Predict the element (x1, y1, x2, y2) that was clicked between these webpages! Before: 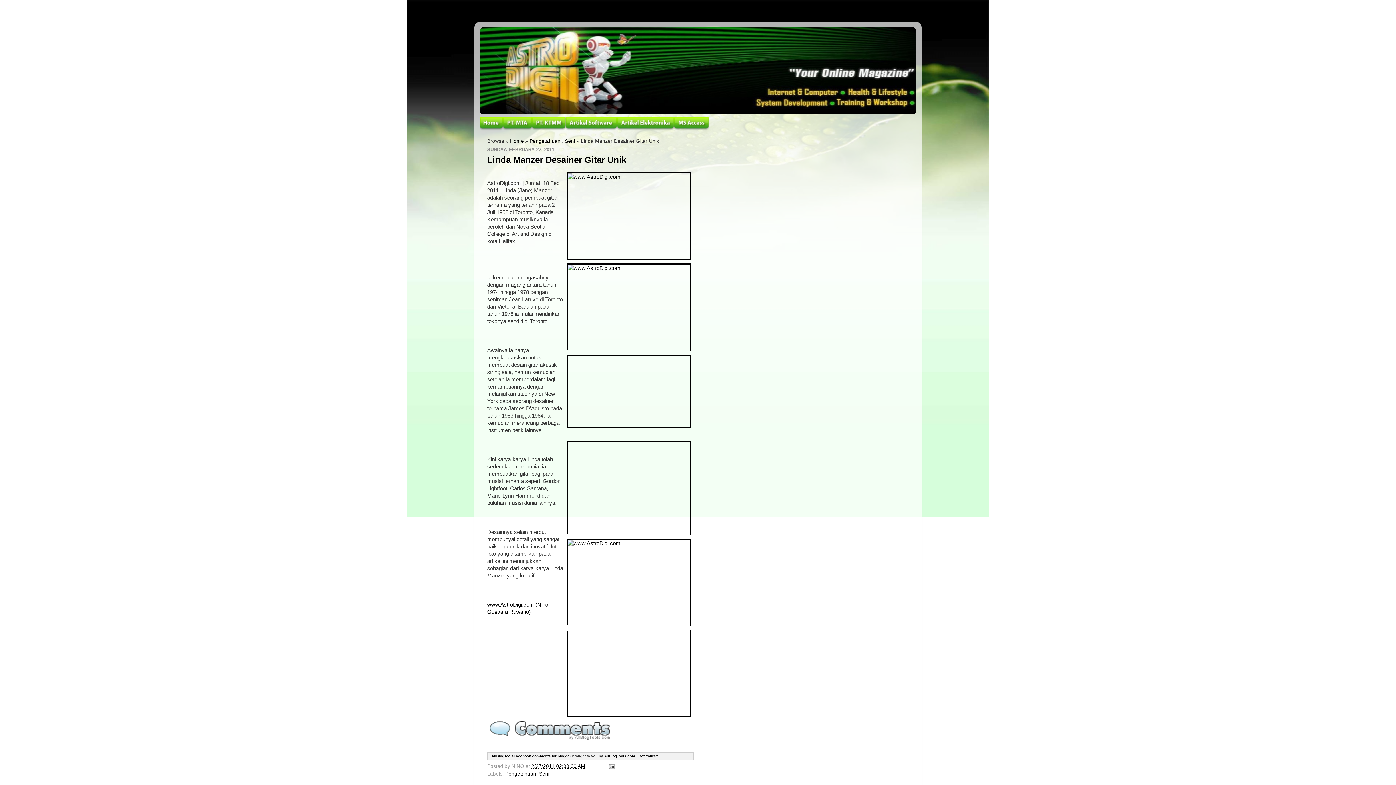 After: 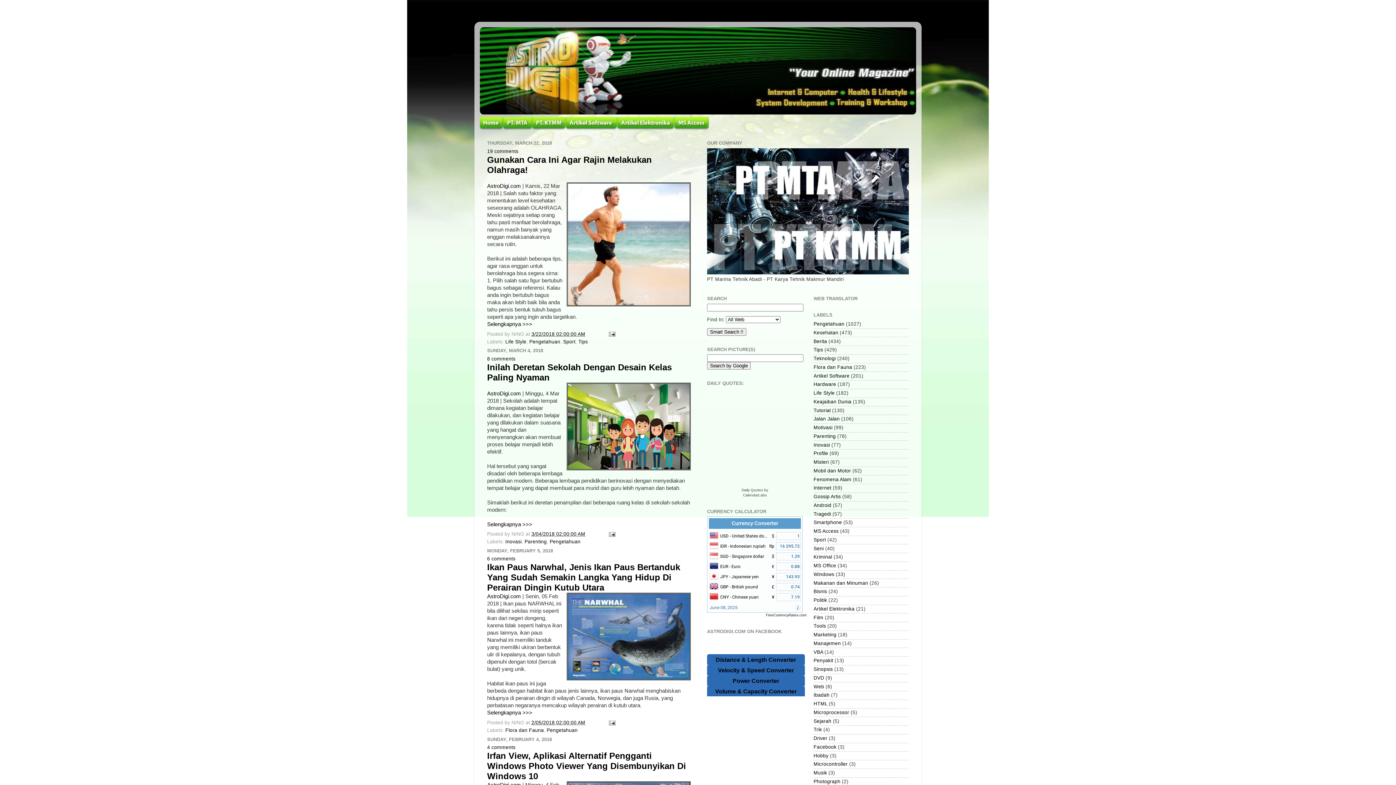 Action: bbox: (480, 126, 503, 131)